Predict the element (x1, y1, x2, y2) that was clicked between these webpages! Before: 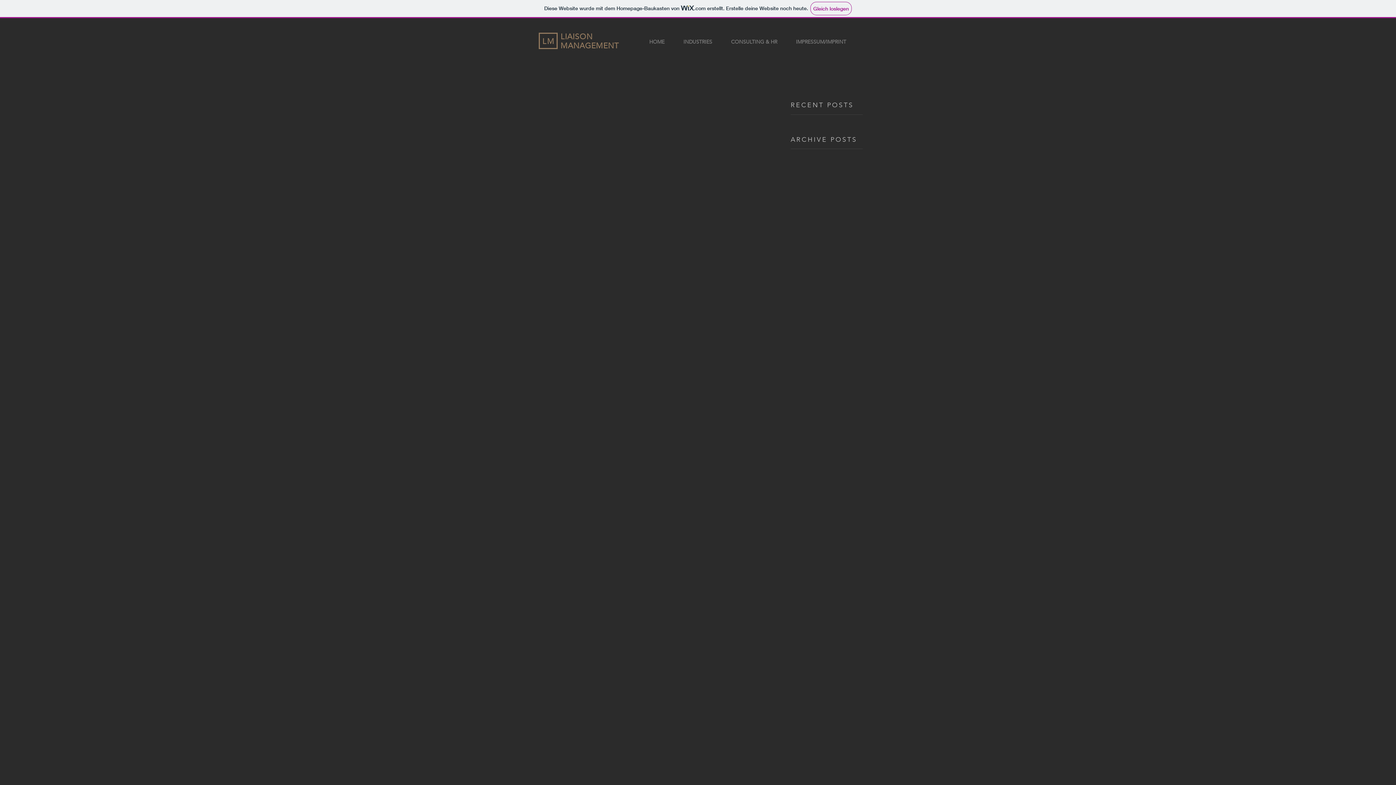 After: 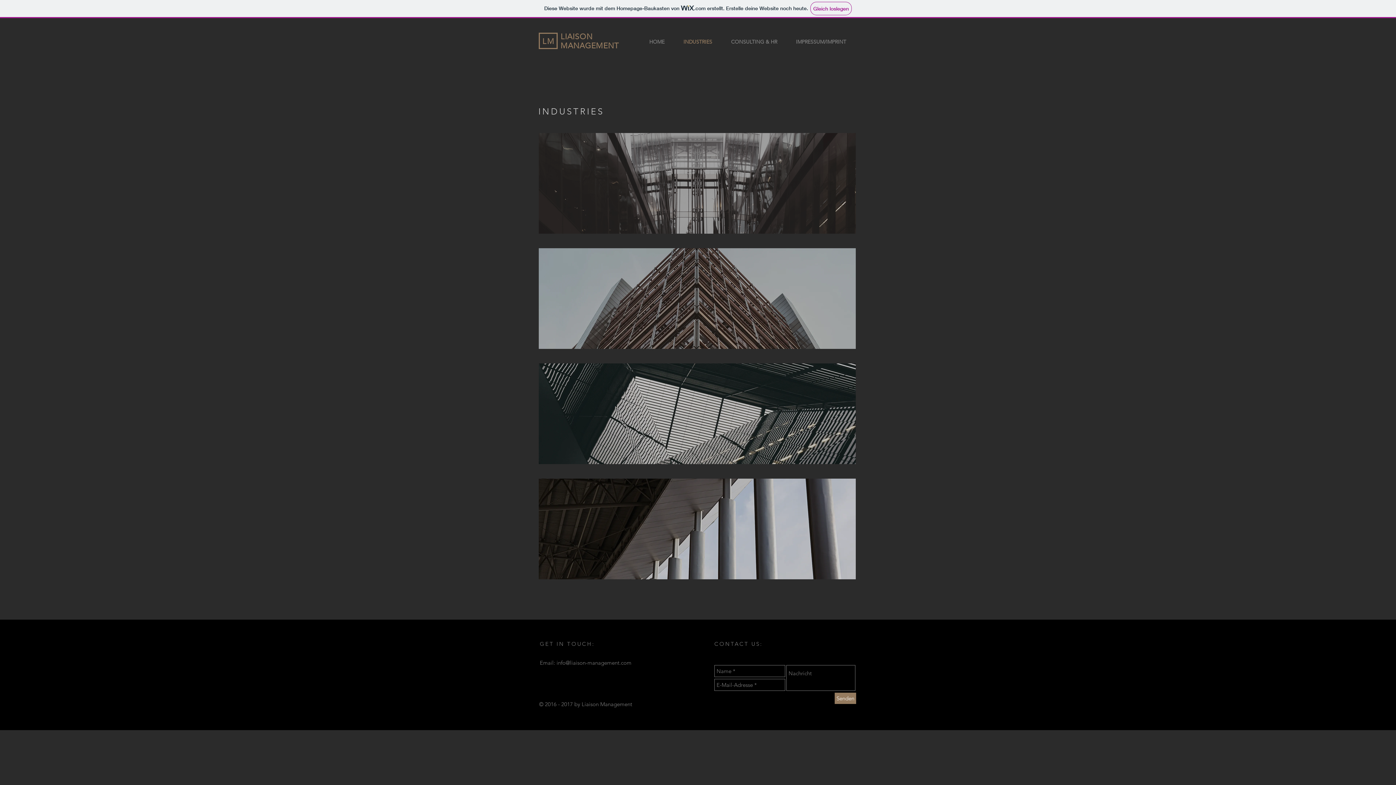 Action: label: INDUSTRIES bbox: (674, 38, 721, 45)